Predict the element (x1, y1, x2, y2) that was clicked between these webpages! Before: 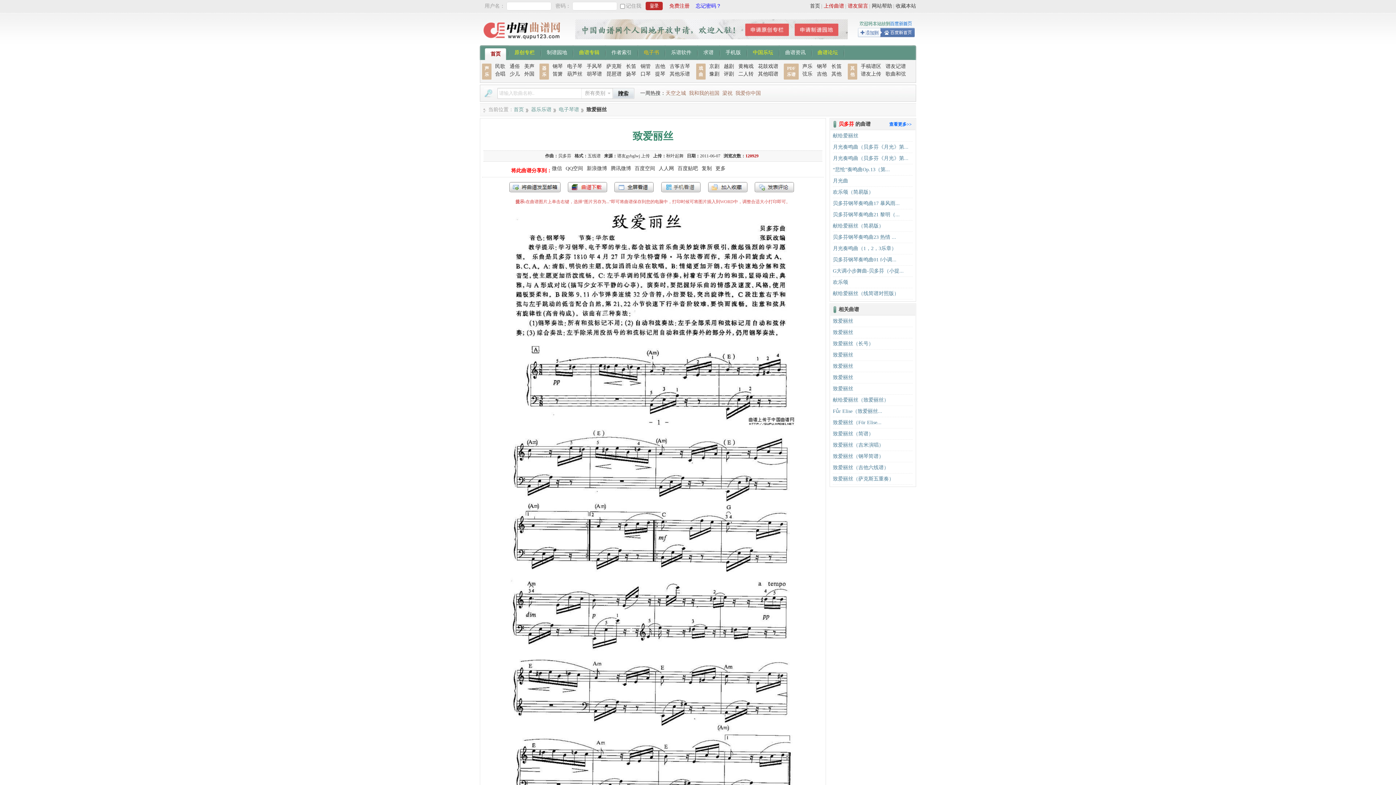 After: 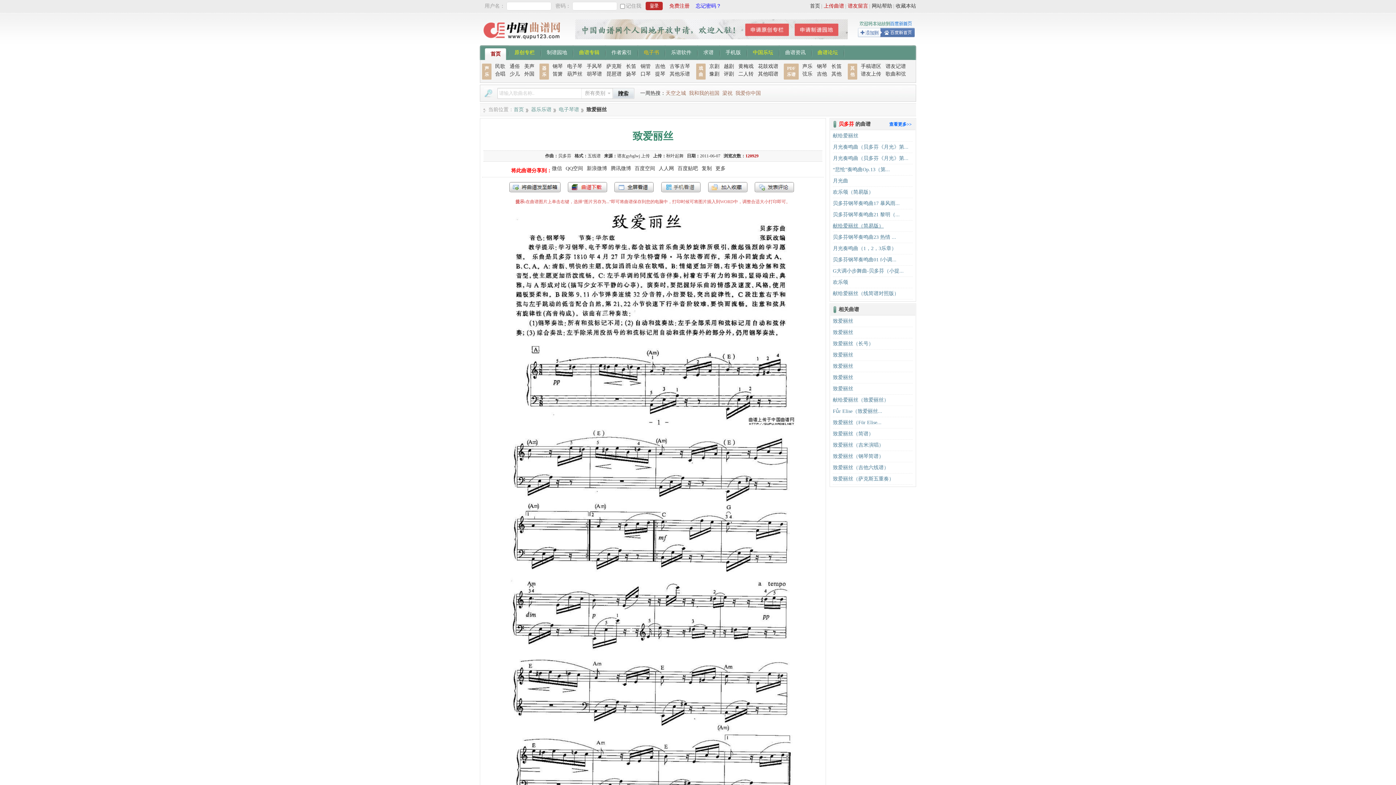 Action: bbox: (833, 223, 884, 228) label: 献给爱丽丝（简易版）